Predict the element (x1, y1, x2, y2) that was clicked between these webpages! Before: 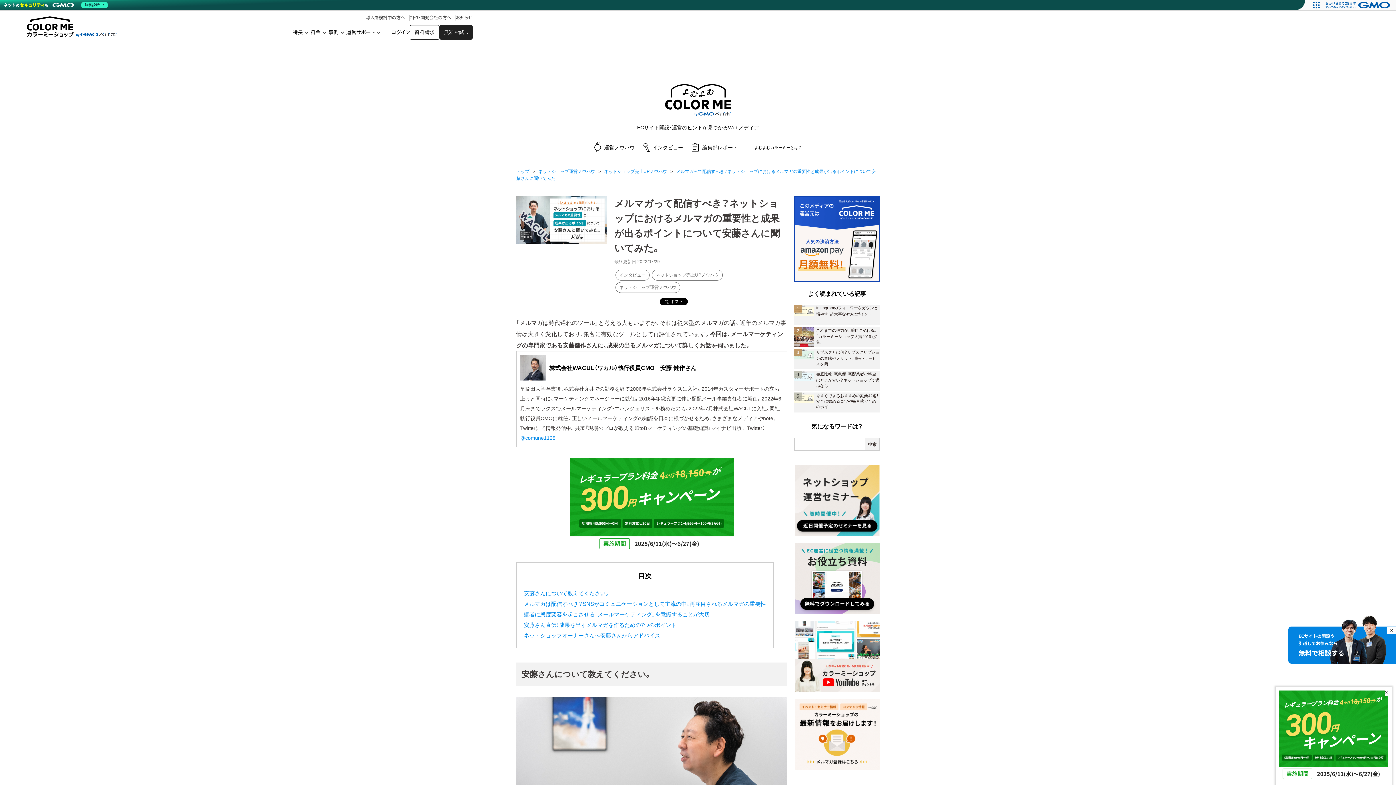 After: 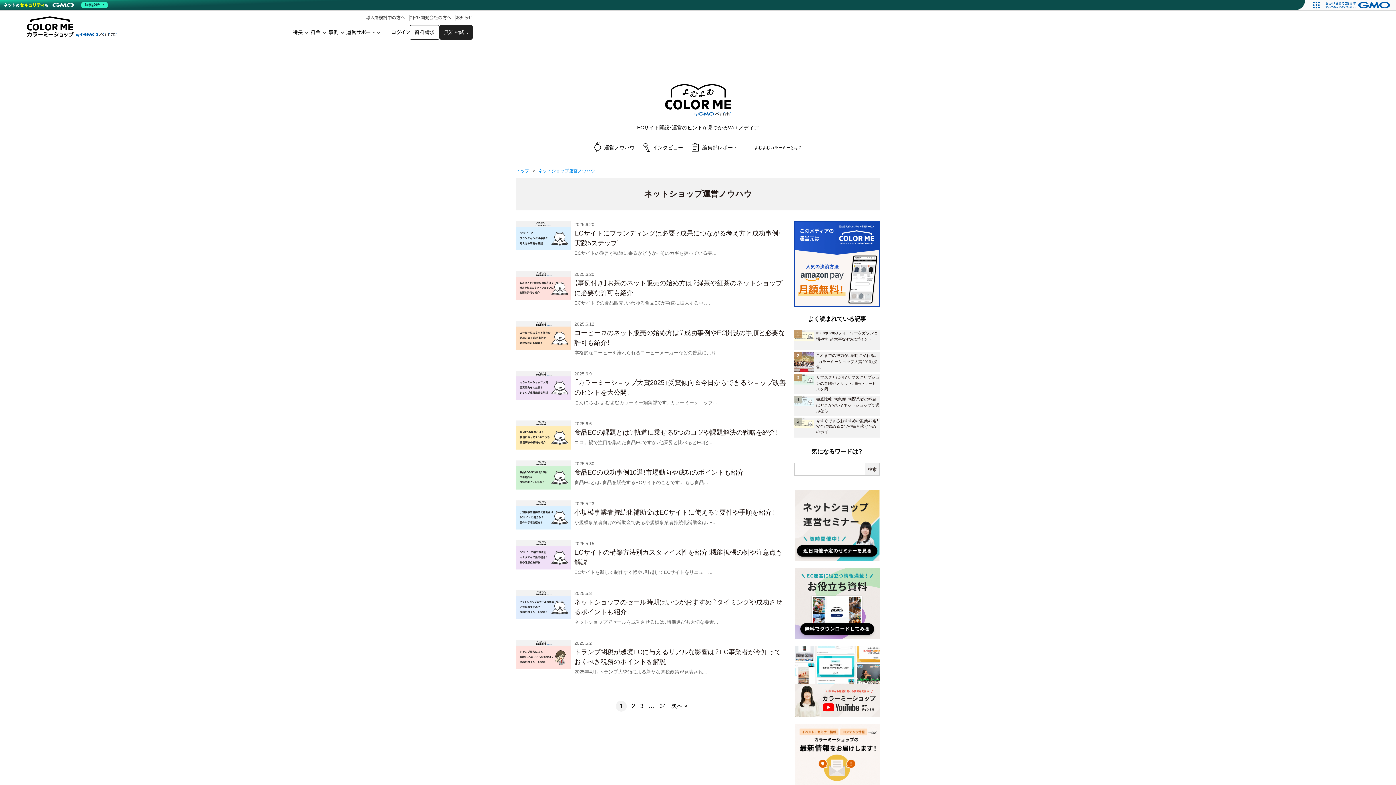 Action: bbox: (538, 169, 596, 174) label: ネットショップ運営ノウハウ 